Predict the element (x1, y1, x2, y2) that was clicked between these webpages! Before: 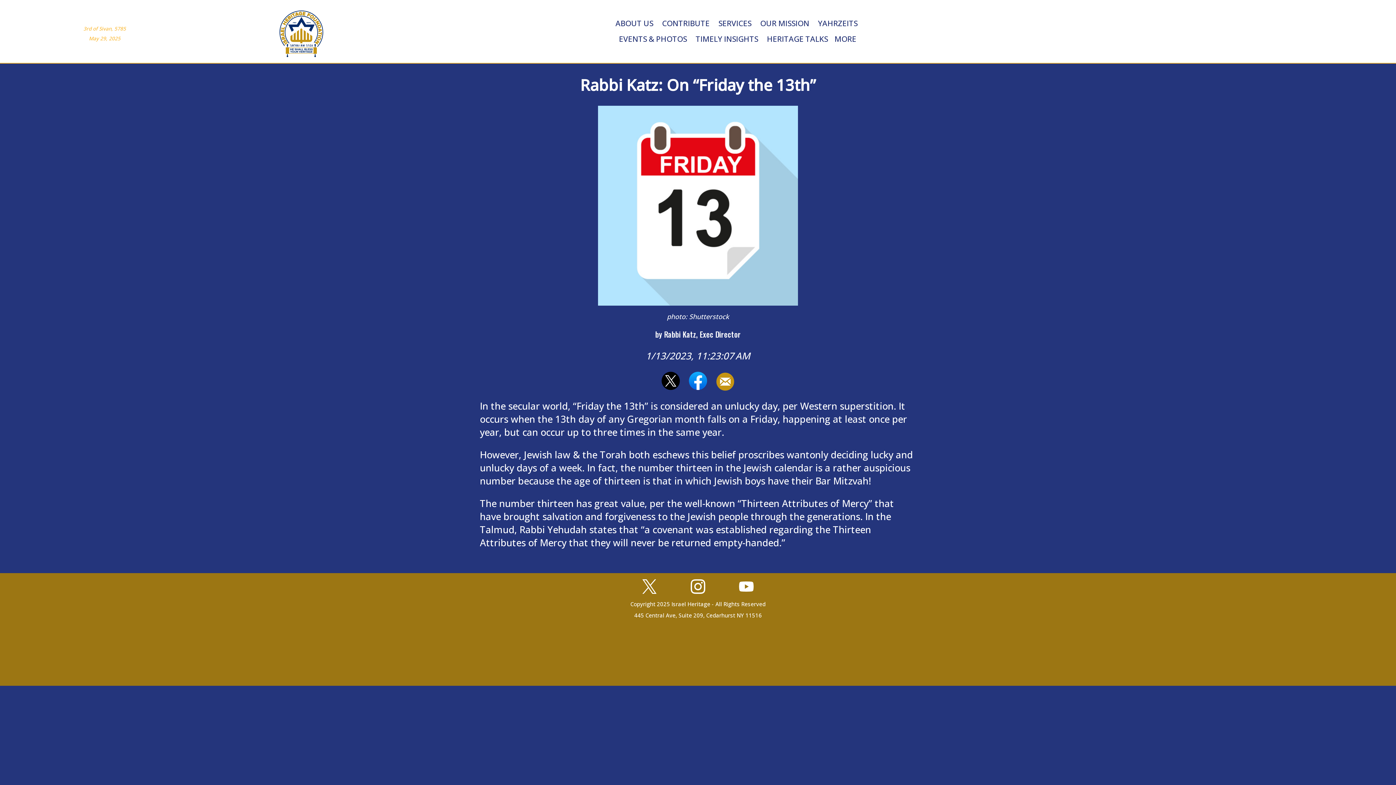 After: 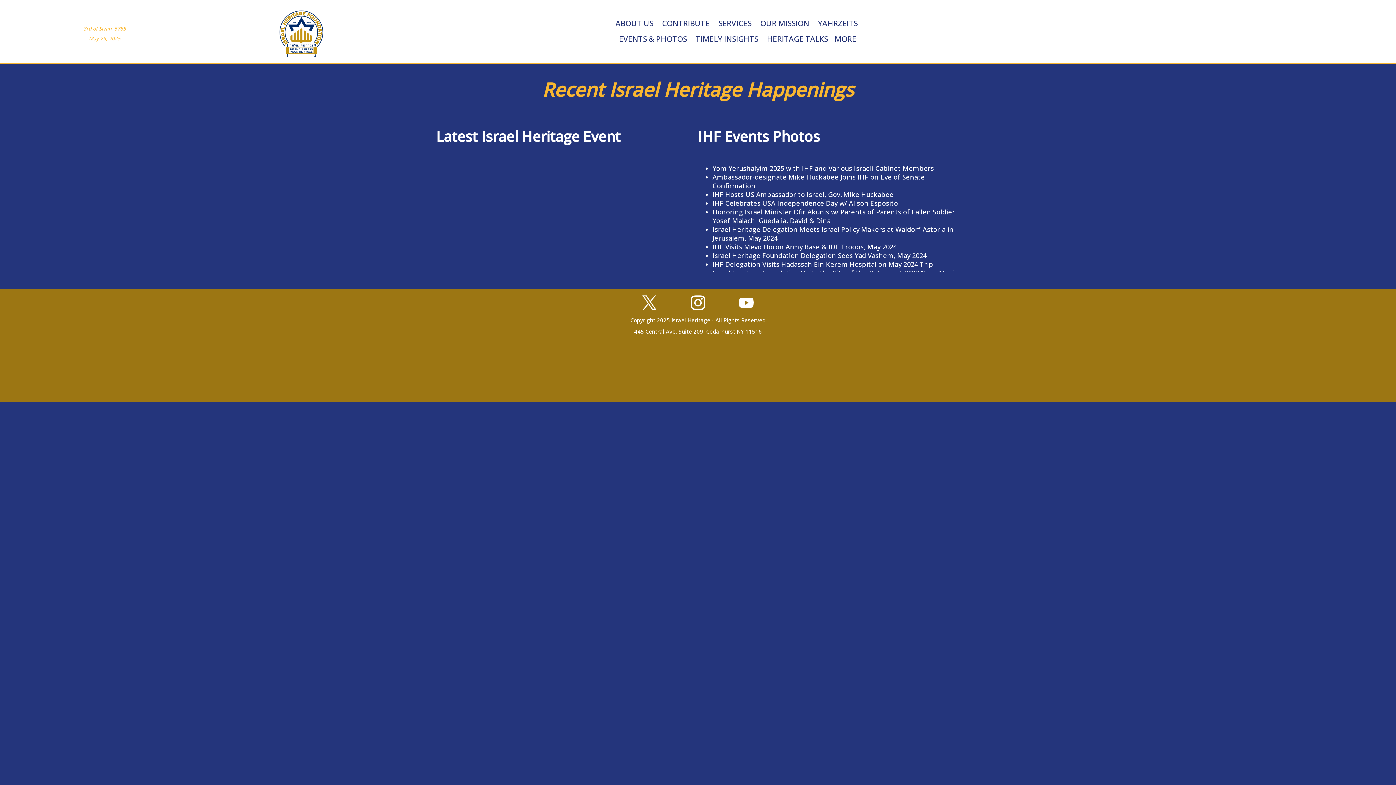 Action: bbox: (614, 33, 691, 43) label: EVENTS & PHOTOS